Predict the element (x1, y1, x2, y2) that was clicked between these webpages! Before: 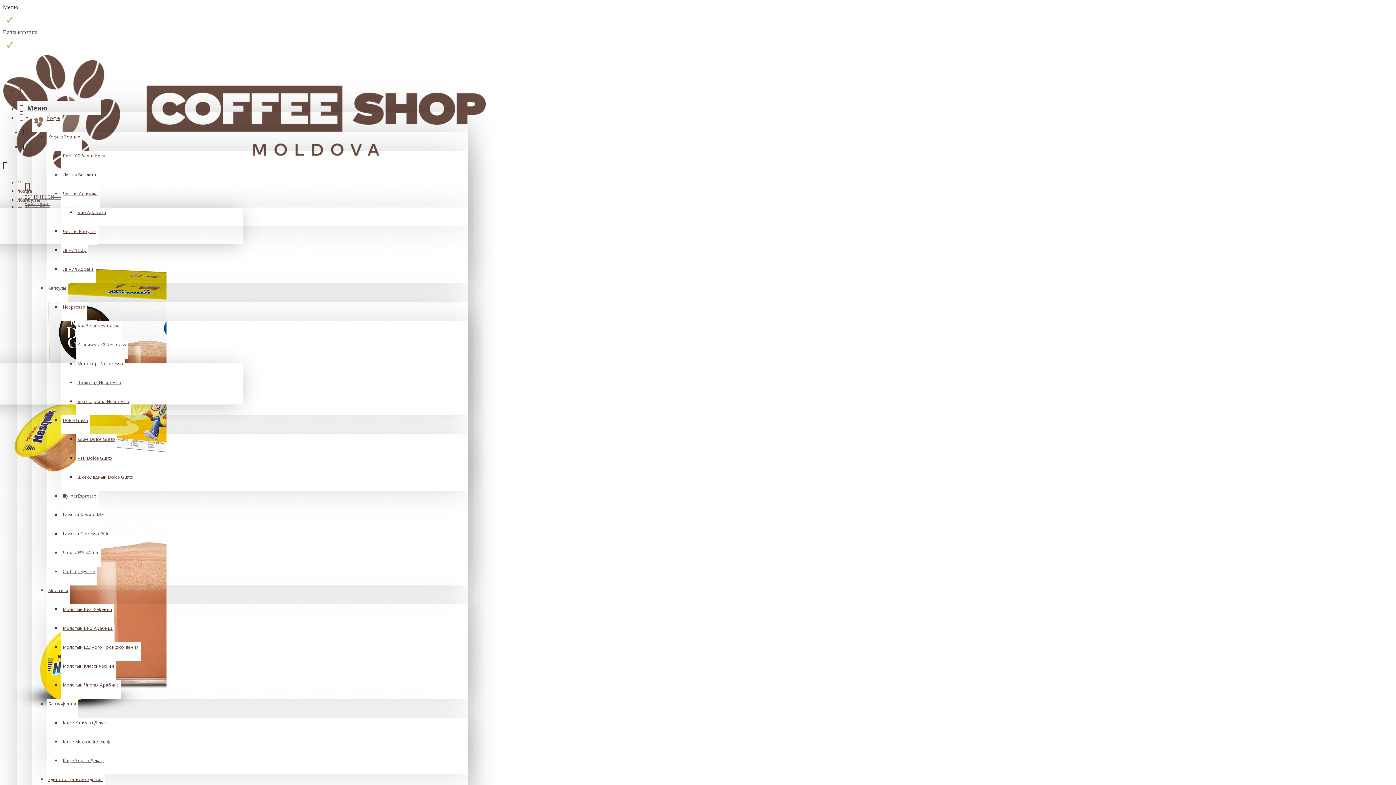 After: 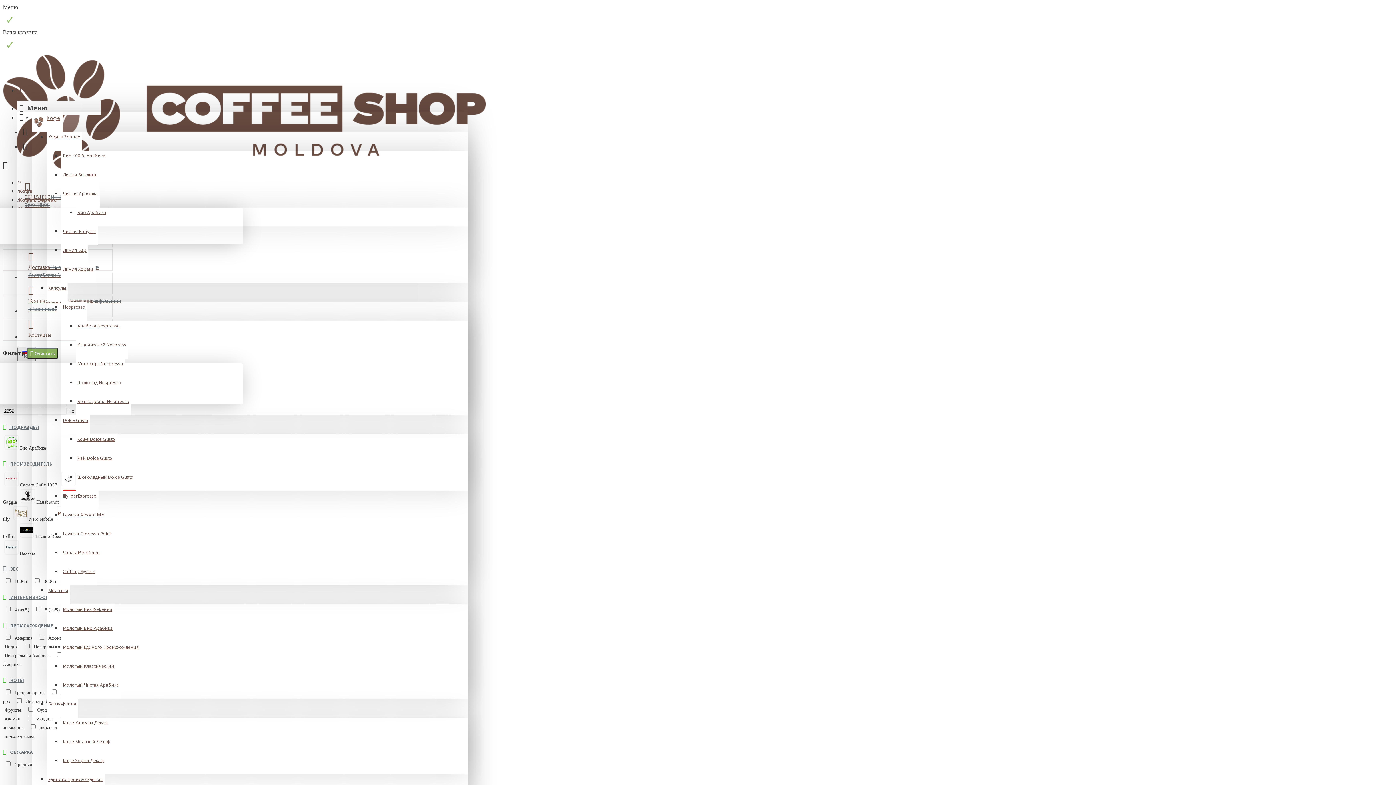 Action: bbox: (61, 188, 99, 207) label: Чистая Арабика